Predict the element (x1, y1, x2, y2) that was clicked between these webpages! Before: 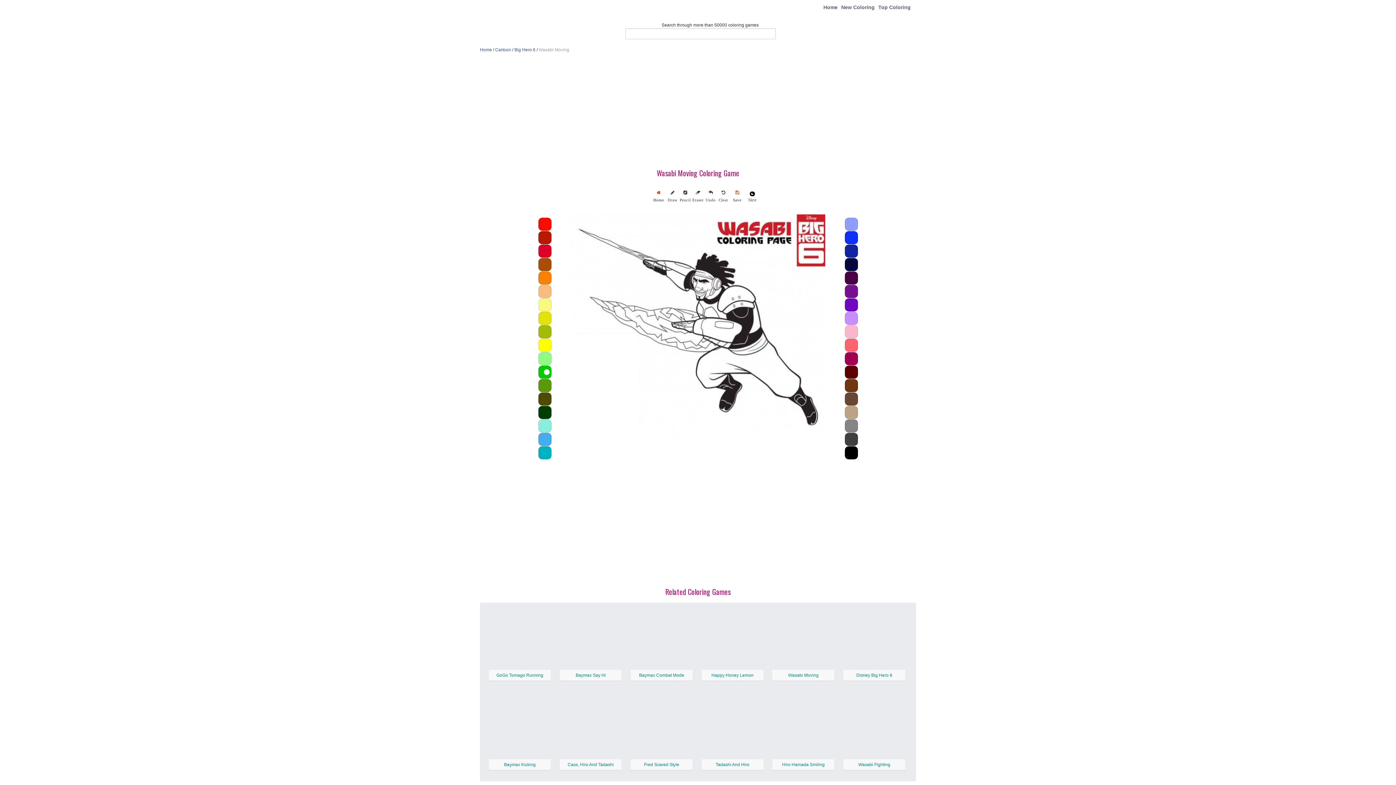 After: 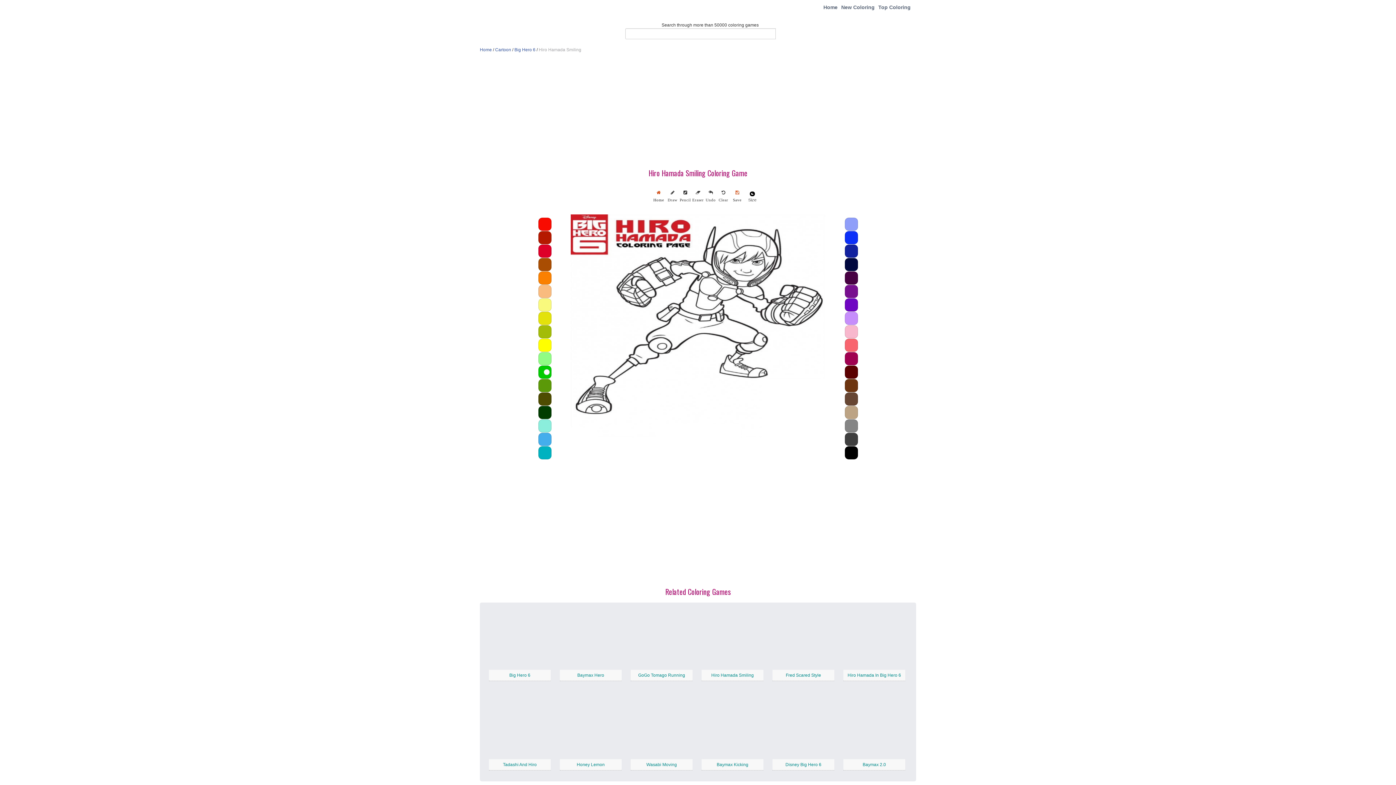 Action: bbox: (772, 725, 834, 730)